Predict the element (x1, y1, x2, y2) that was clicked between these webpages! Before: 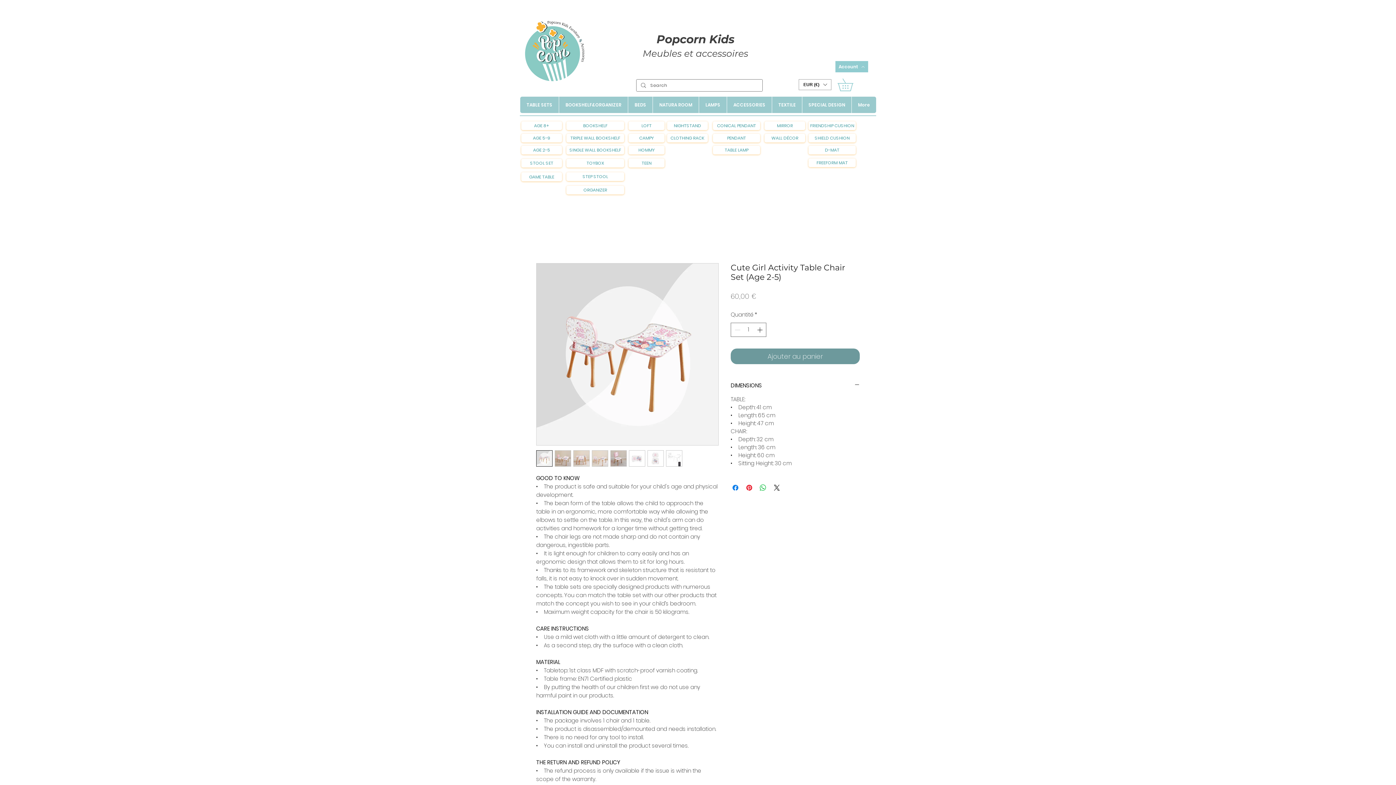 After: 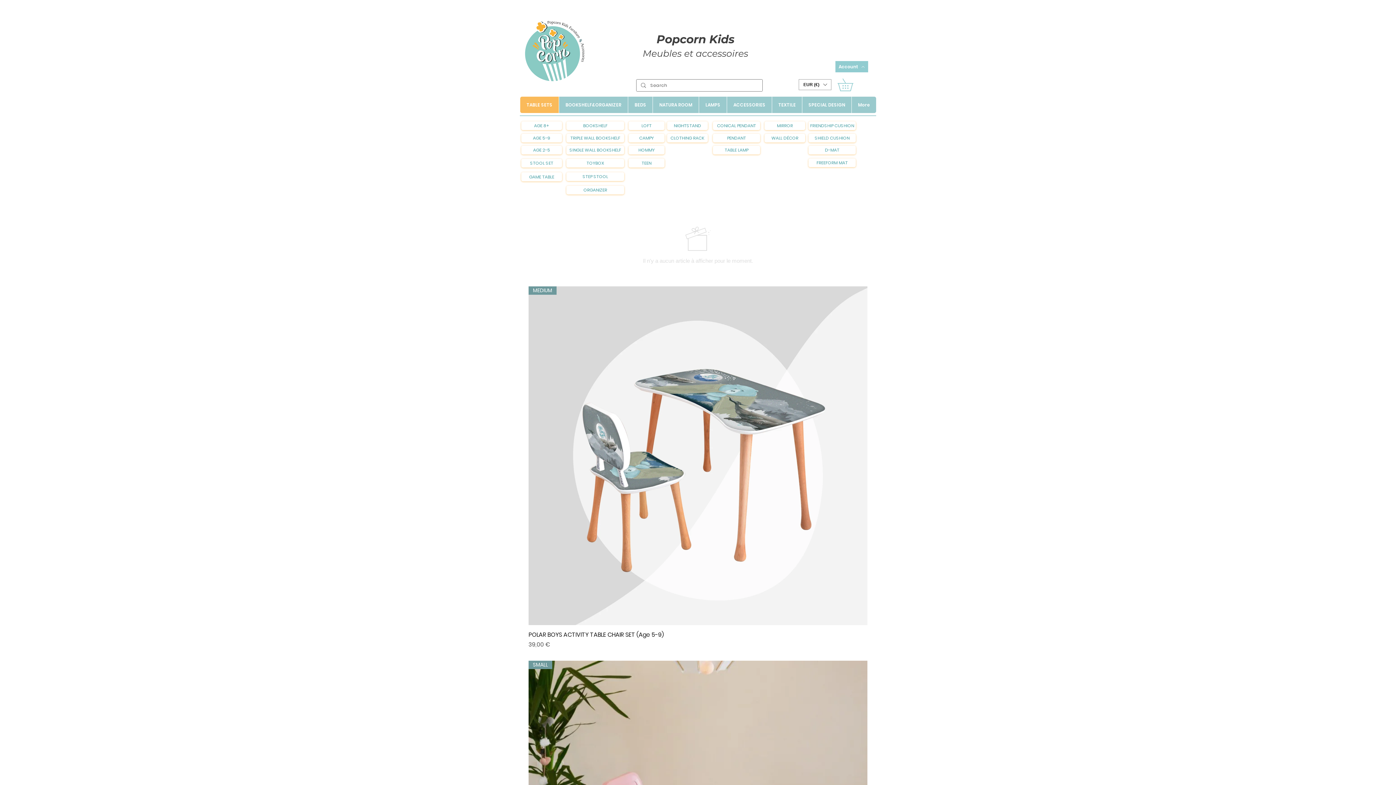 Action: bbox: (520, 96, 558, 113) label: TABLE SETS